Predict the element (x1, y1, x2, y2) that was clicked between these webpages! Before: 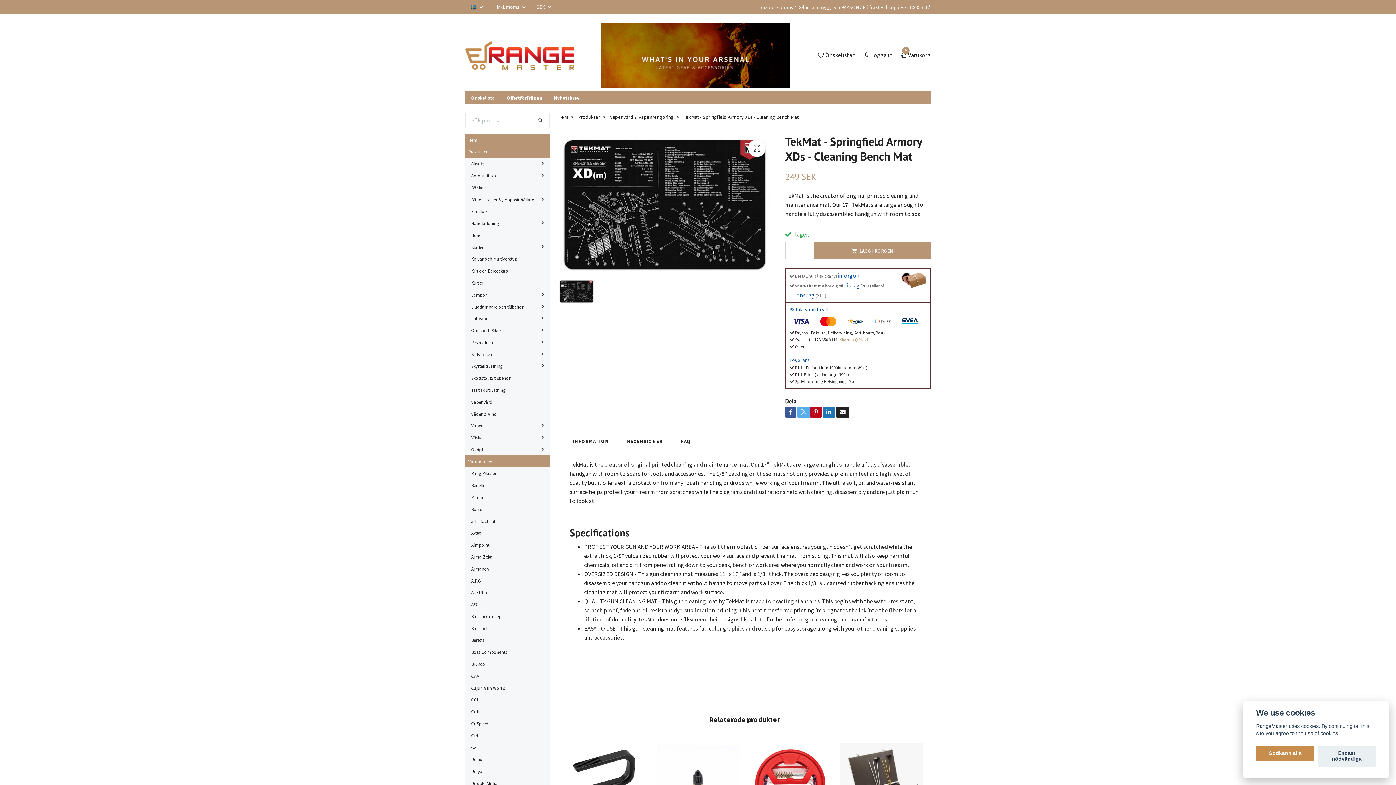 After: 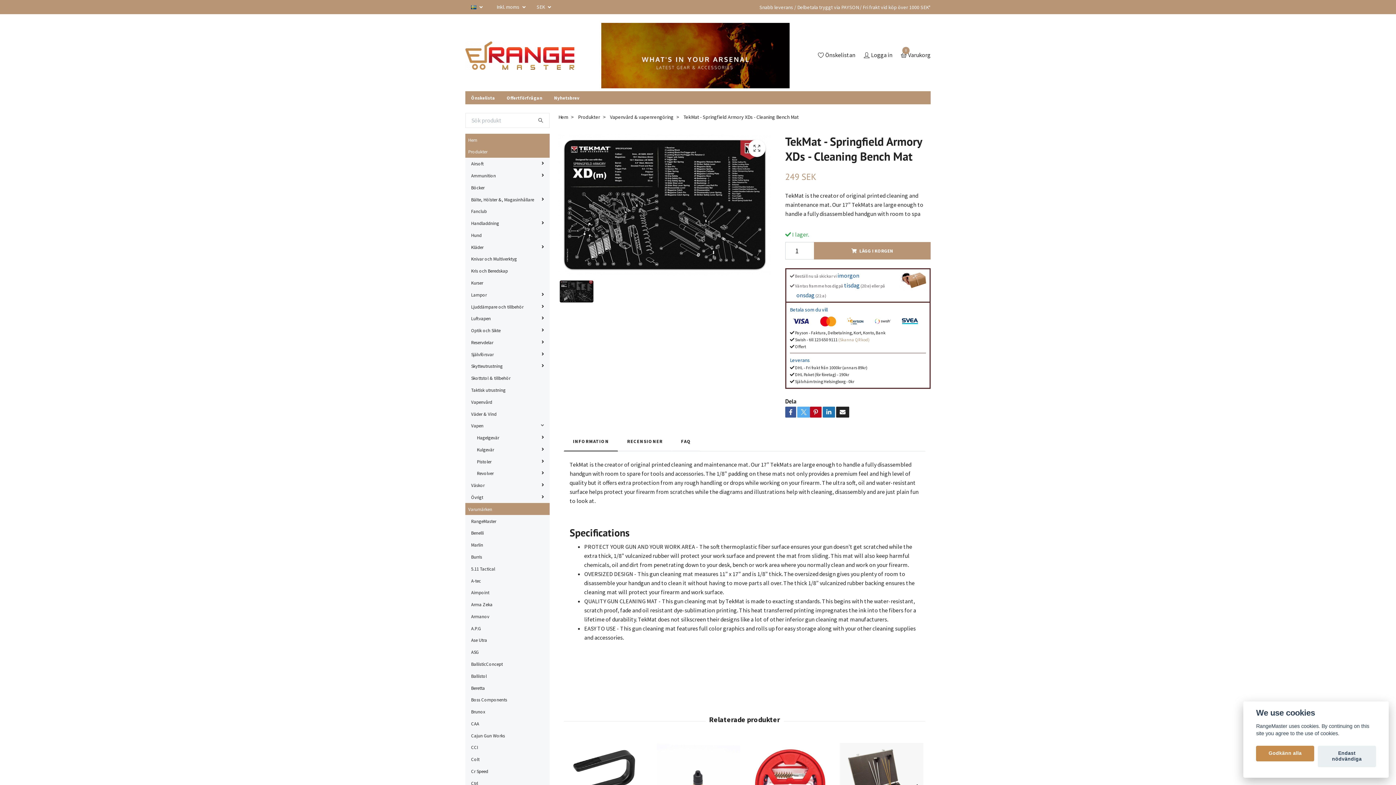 Action: bbox: (489, 423, 549, 428)